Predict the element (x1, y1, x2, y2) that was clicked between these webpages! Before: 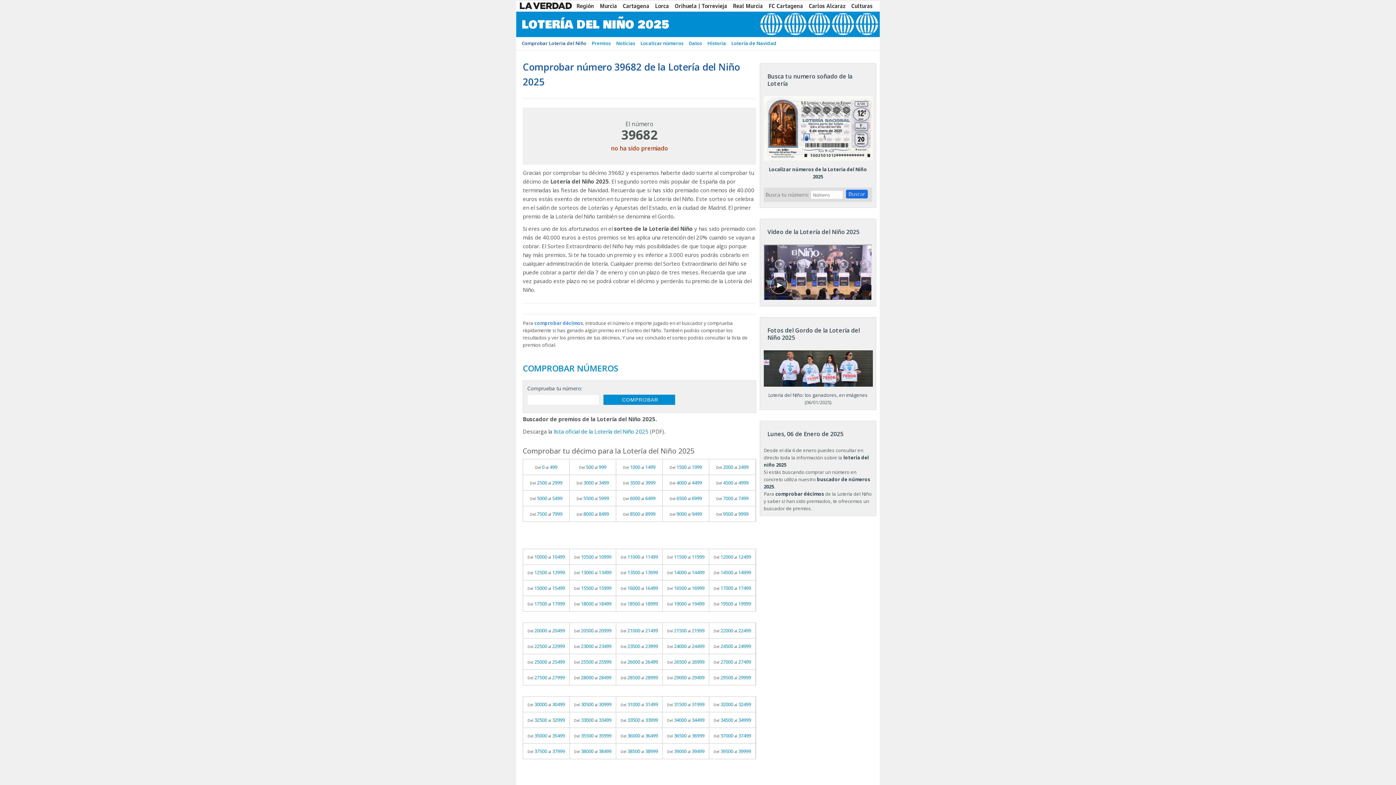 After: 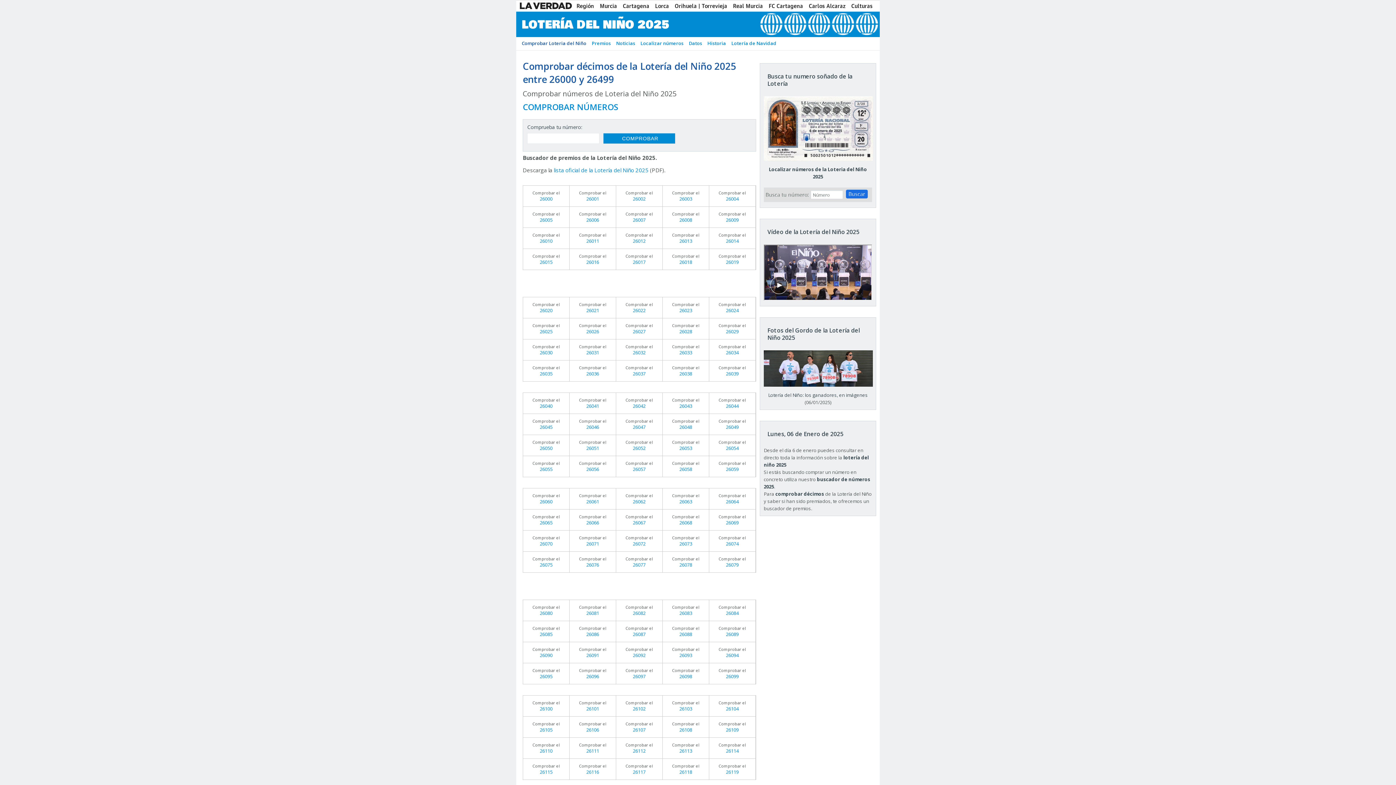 Action: bbox: (616, 654, 662, 669) label: Del 26000 al 26499